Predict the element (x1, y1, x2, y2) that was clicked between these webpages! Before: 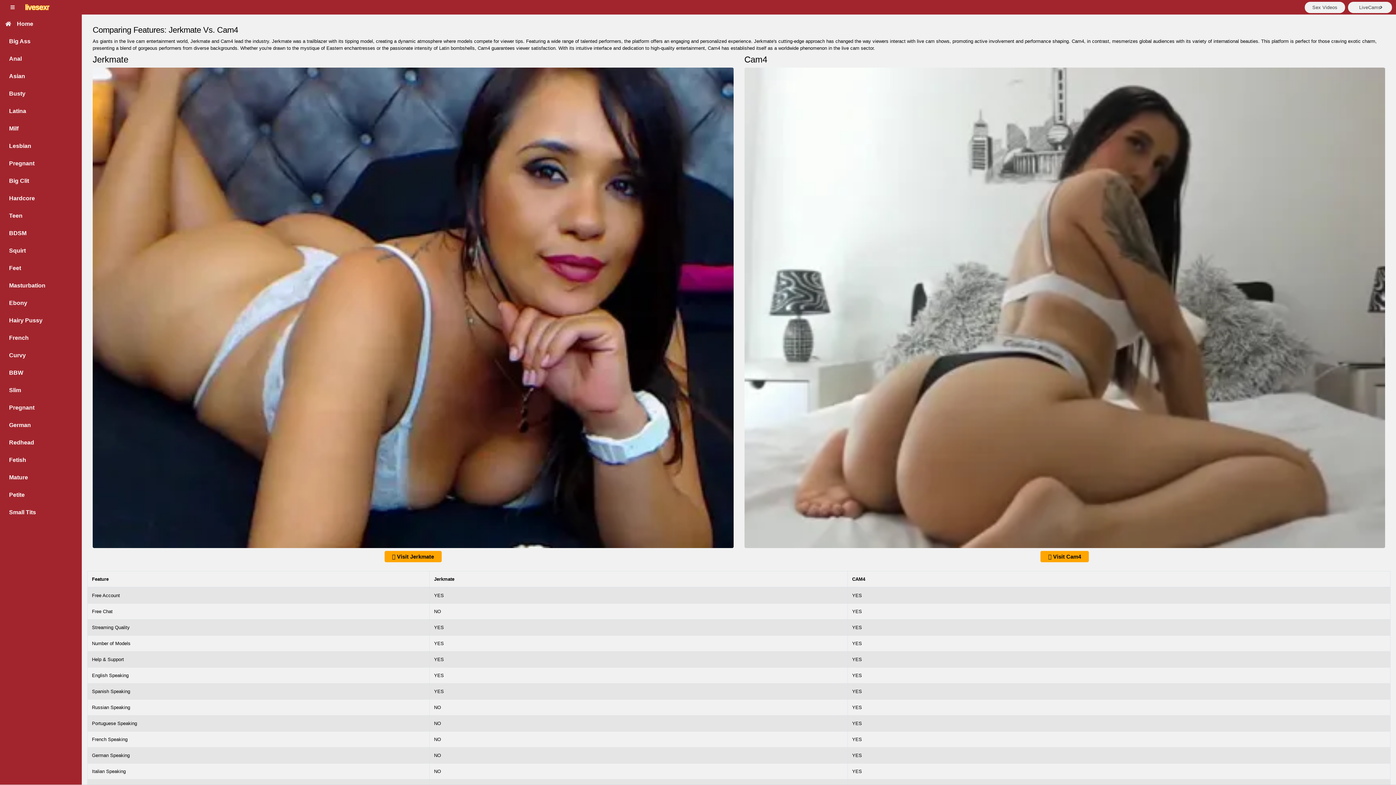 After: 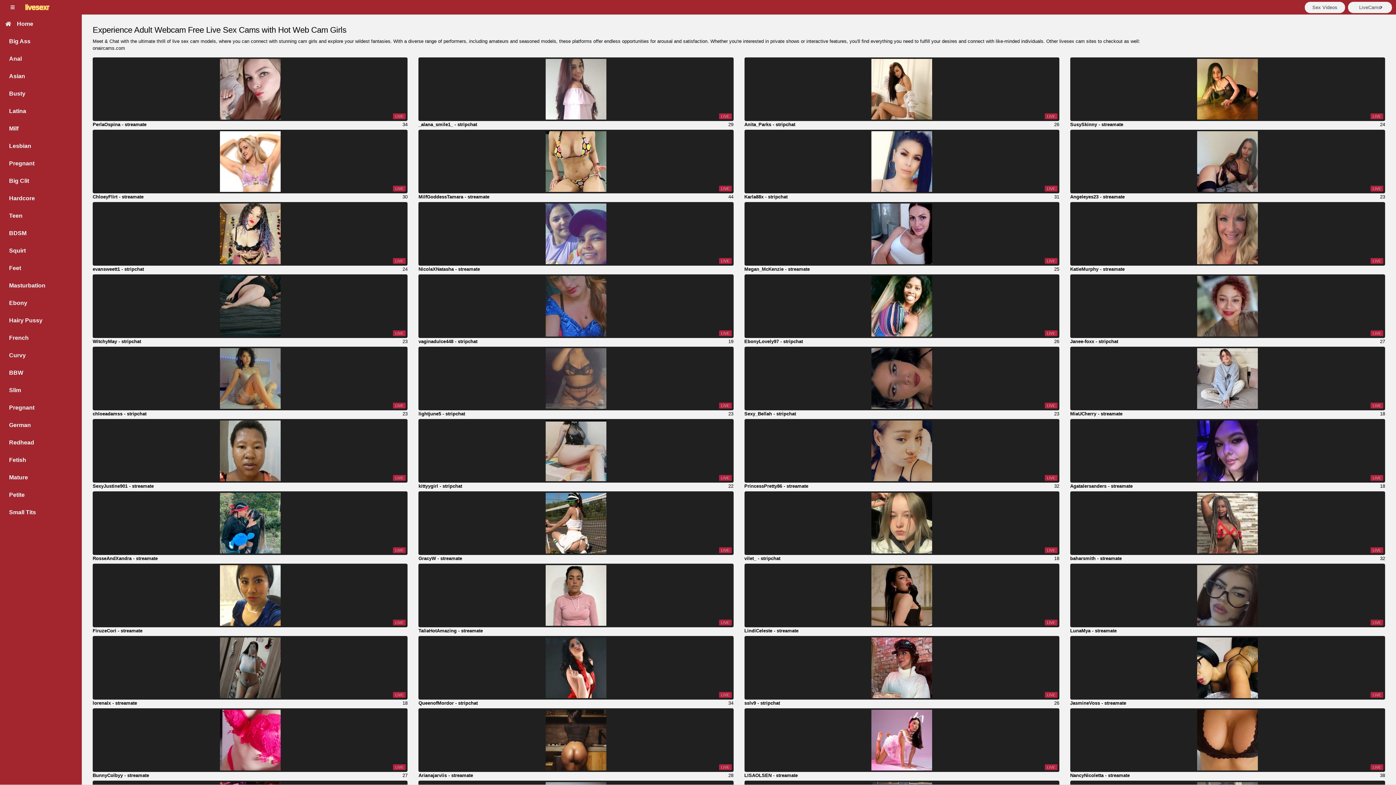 Action: bbox: (25, 0, 41, 14) label: livesexr